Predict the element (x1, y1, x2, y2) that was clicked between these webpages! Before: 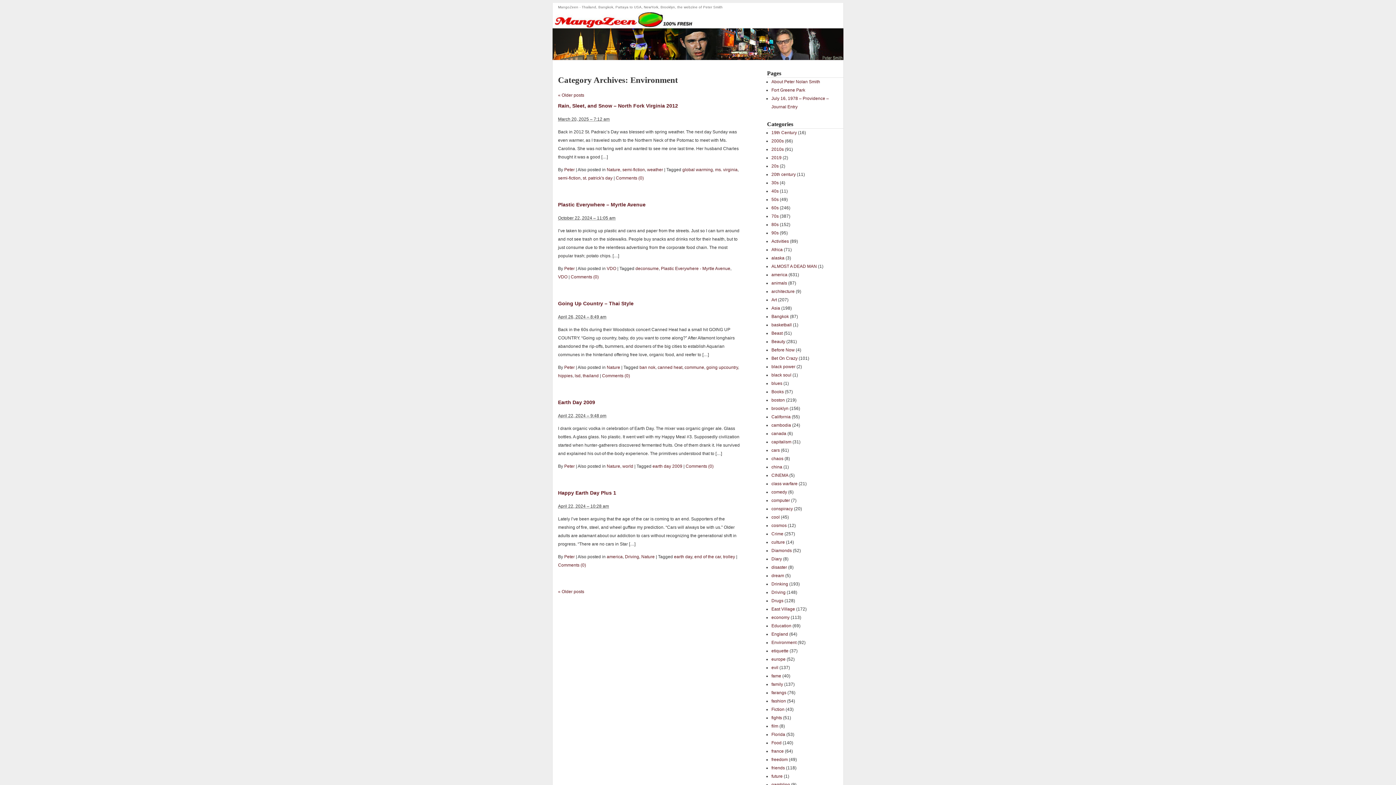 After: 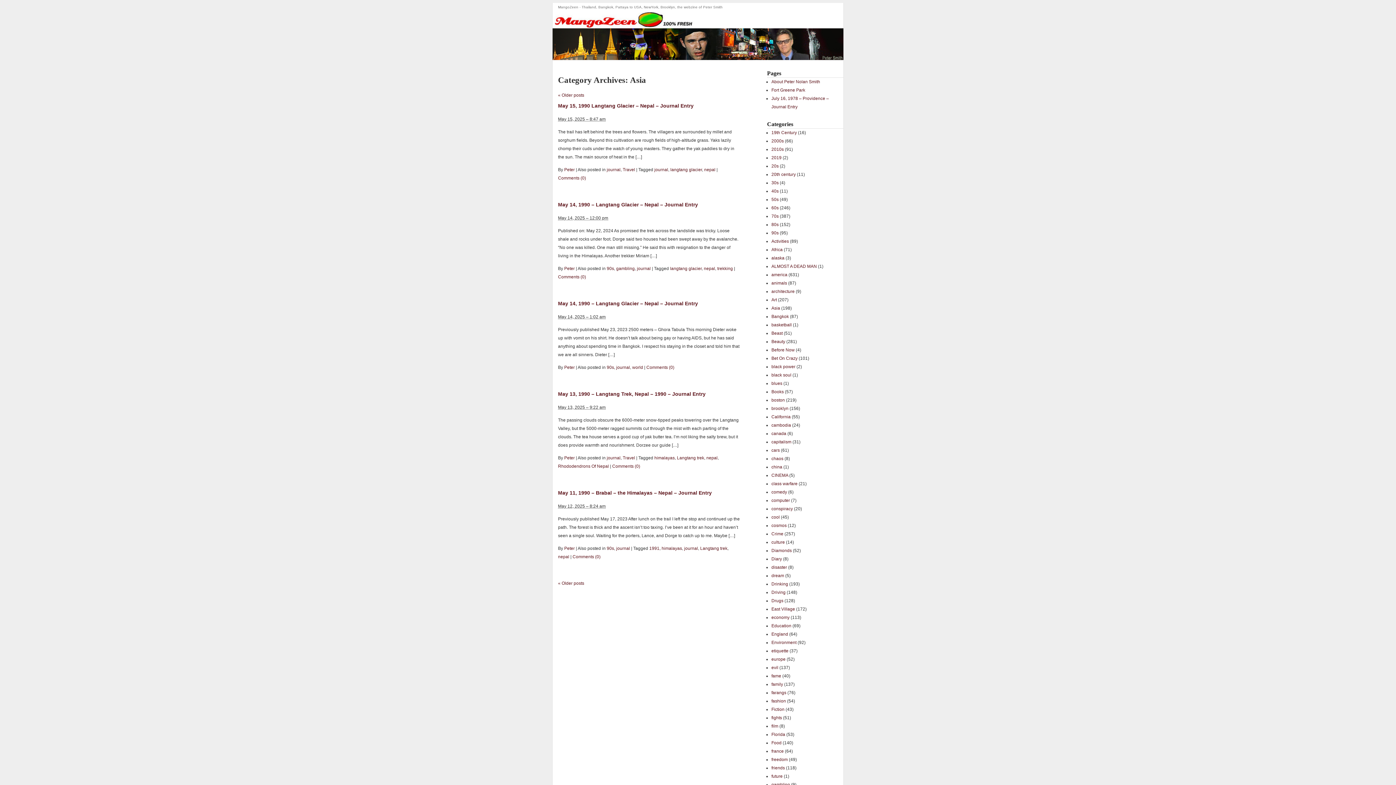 Action: bbox: (771, 305, 780, 310) label: Asia